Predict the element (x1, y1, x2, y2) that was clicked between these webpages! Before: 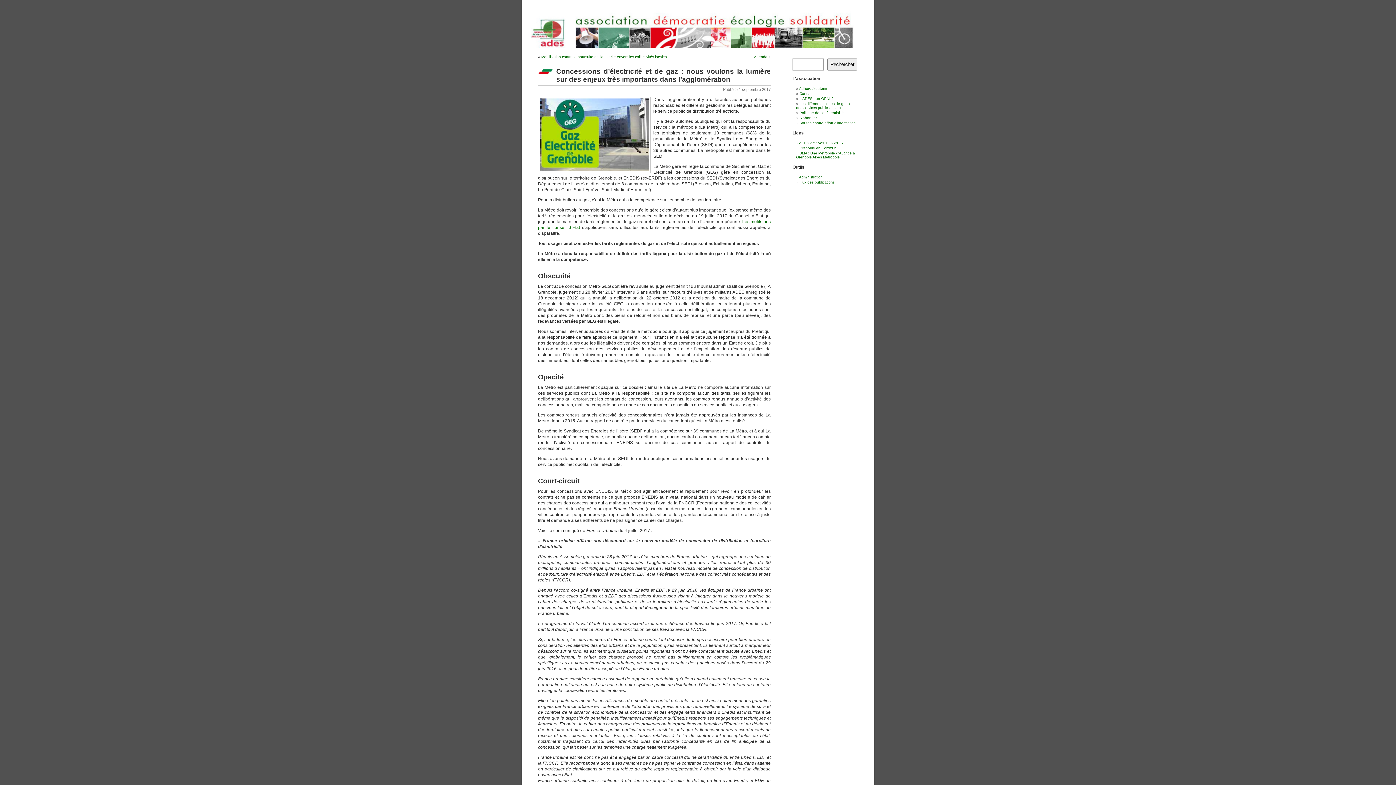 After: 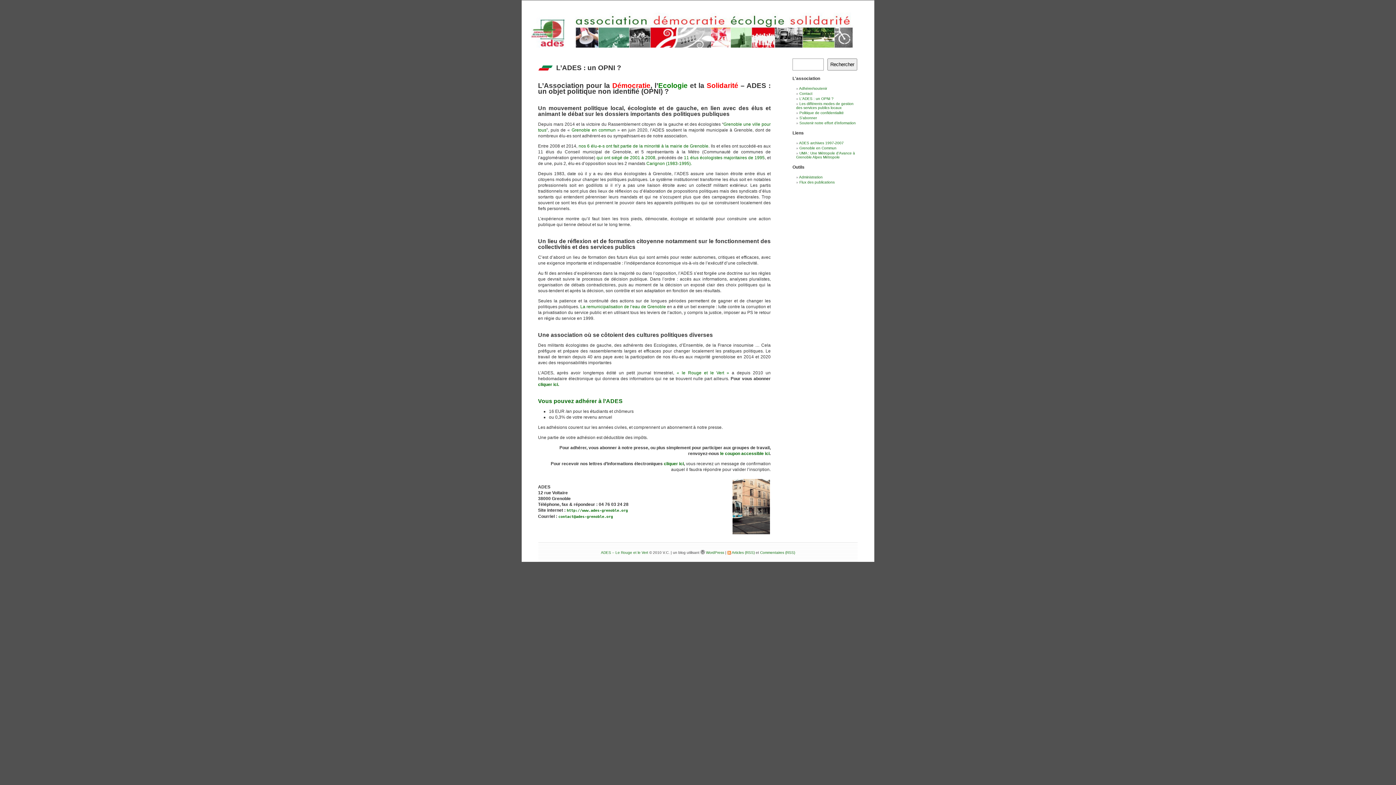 Action: bbox: (799, 96, 833, 100) label: L'ADES : un OPNI ?